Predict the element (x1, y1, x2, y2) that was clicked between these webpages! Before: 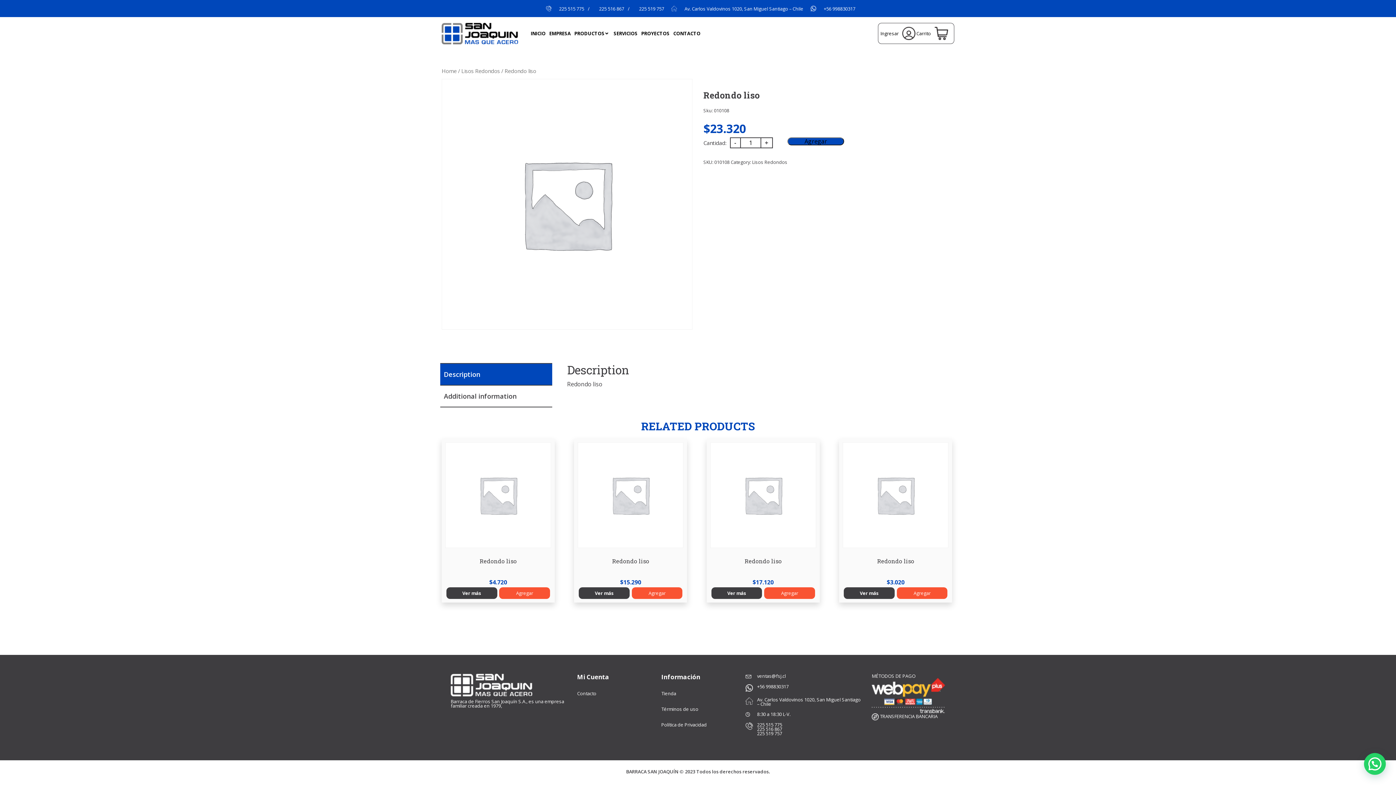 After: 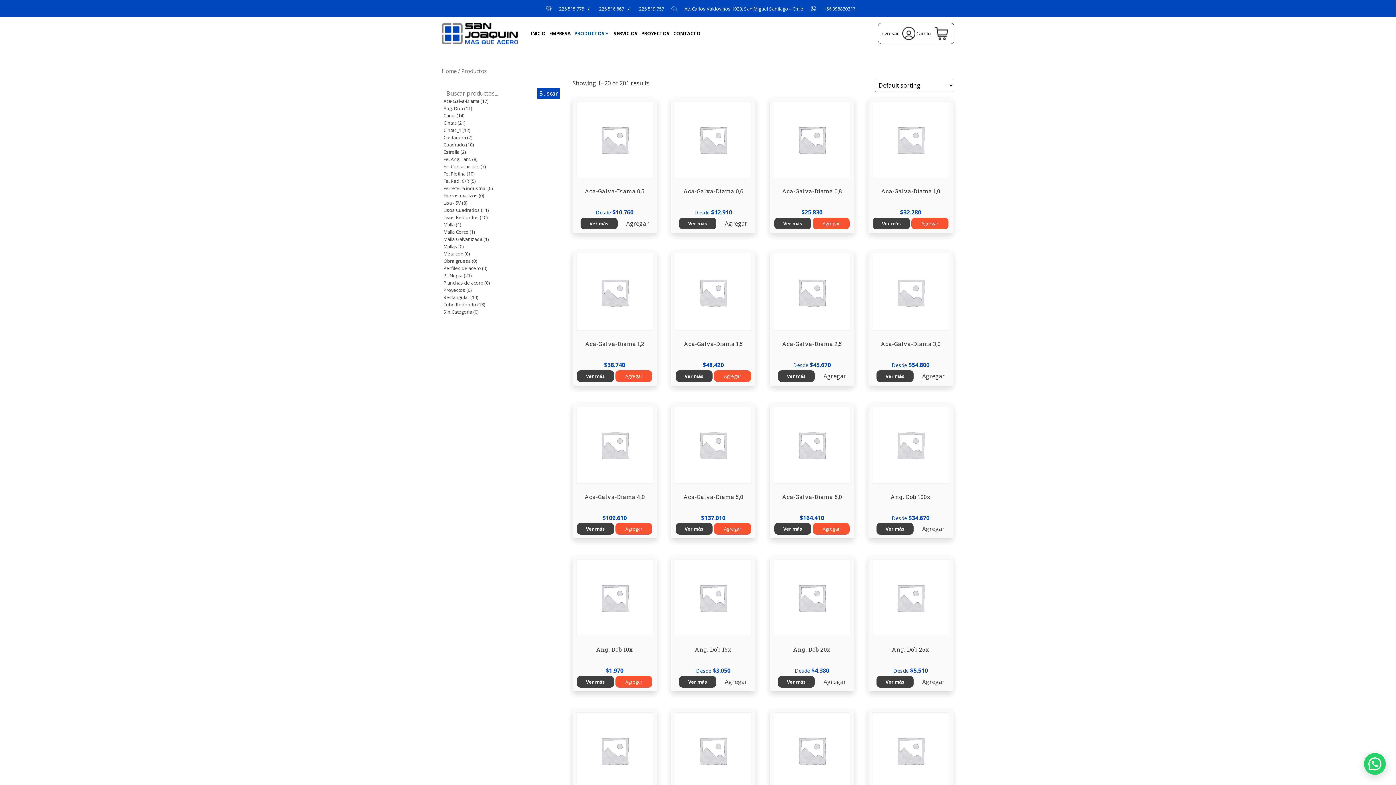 Action: label: PRODUCTOS bbox: (572, 25, 612, 41)